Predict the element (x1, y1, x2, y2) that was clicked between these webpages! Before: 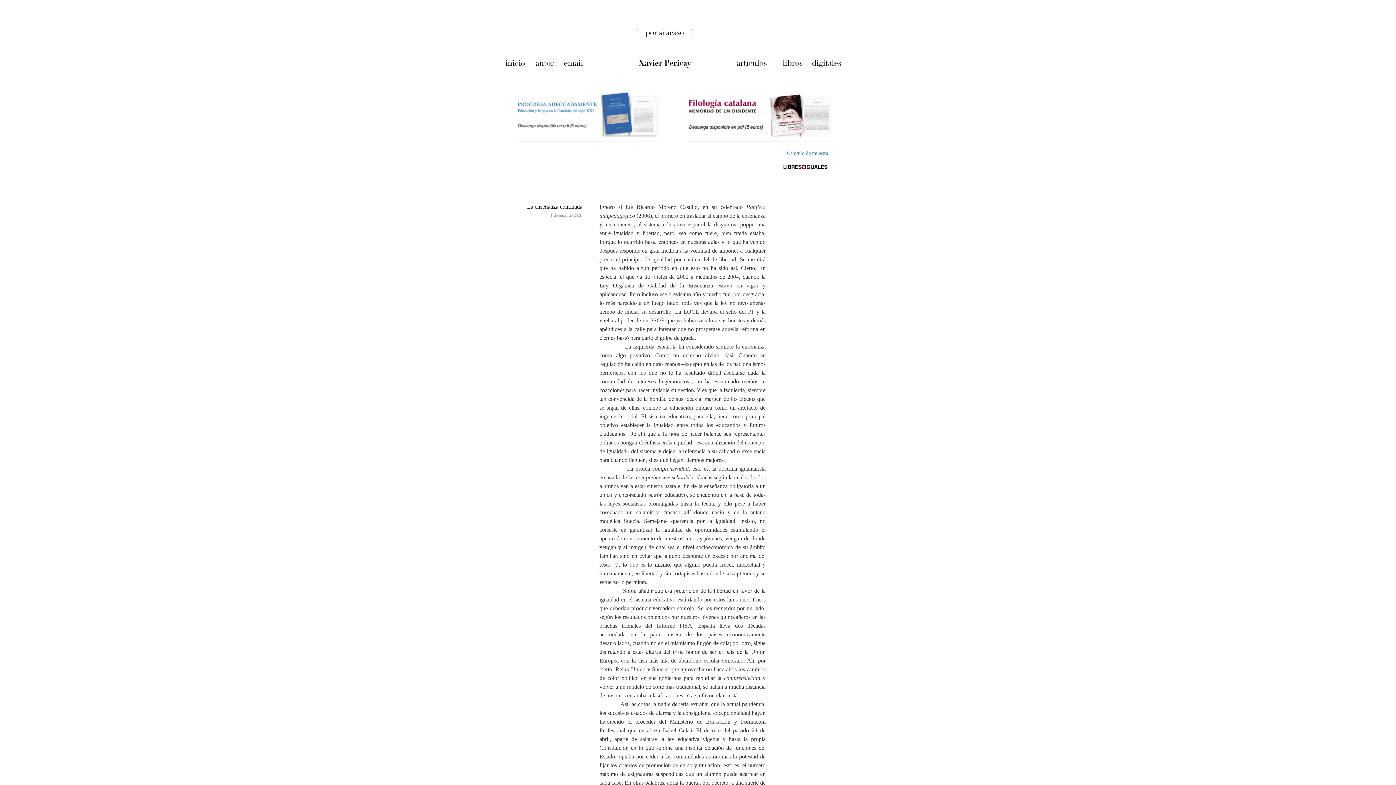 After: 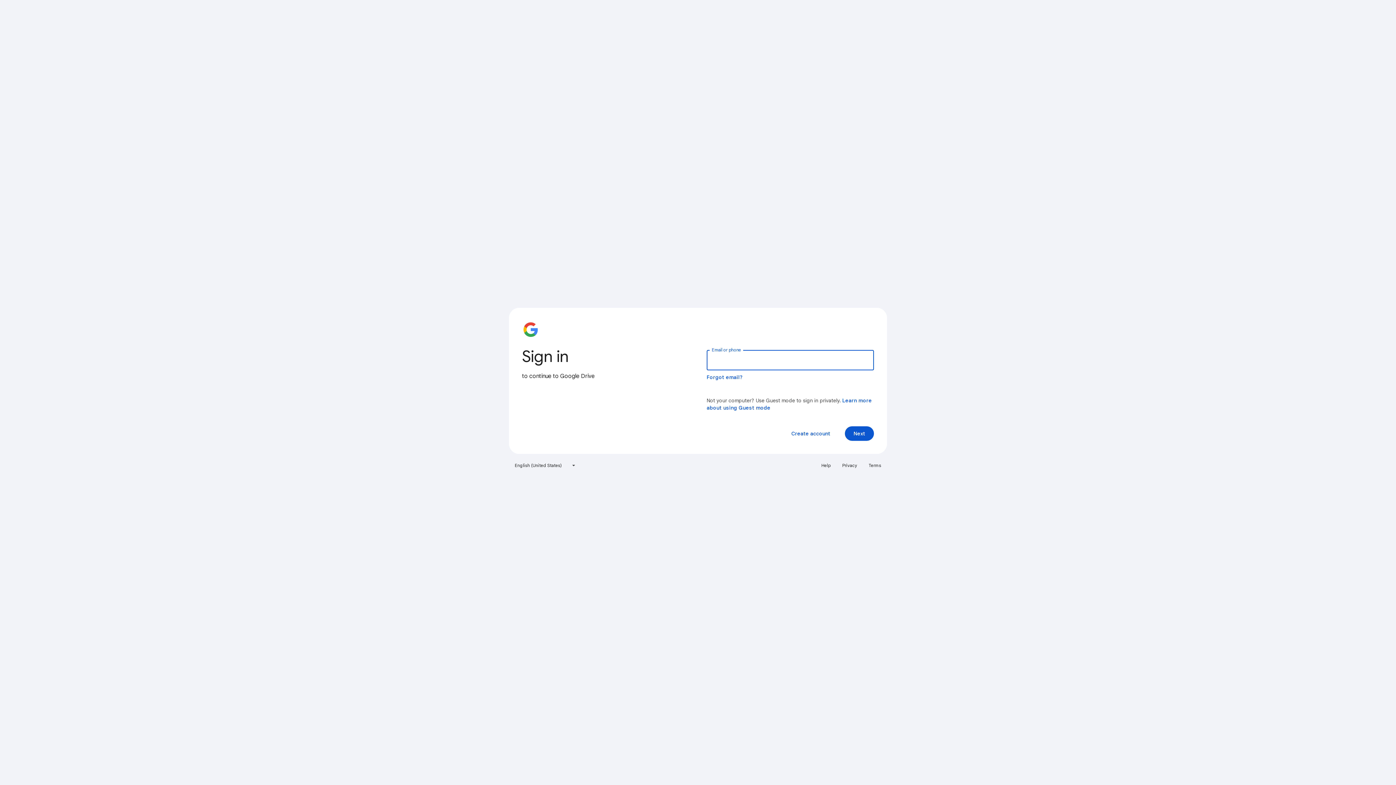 Action: bbox: (787, 150, 828, 156) label: Capítulo de muestra